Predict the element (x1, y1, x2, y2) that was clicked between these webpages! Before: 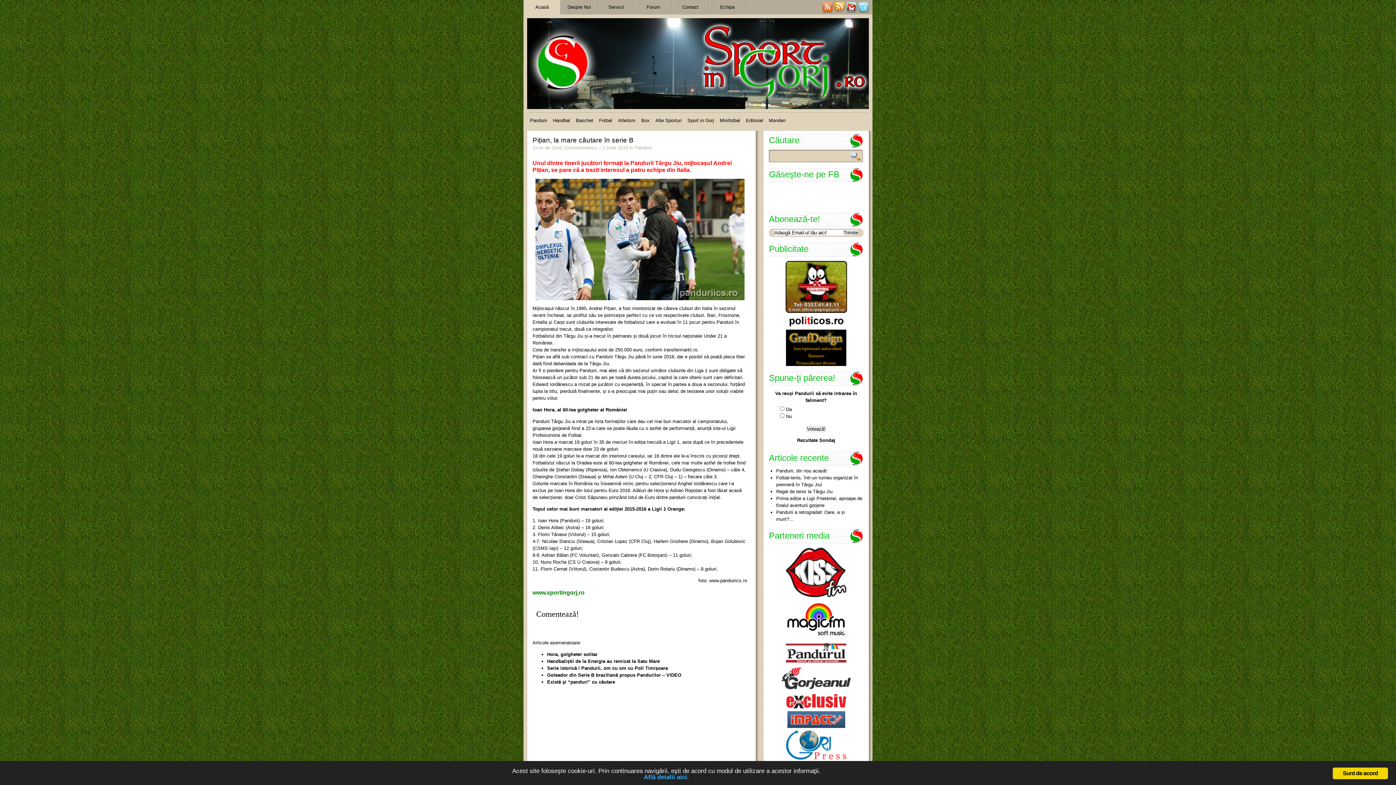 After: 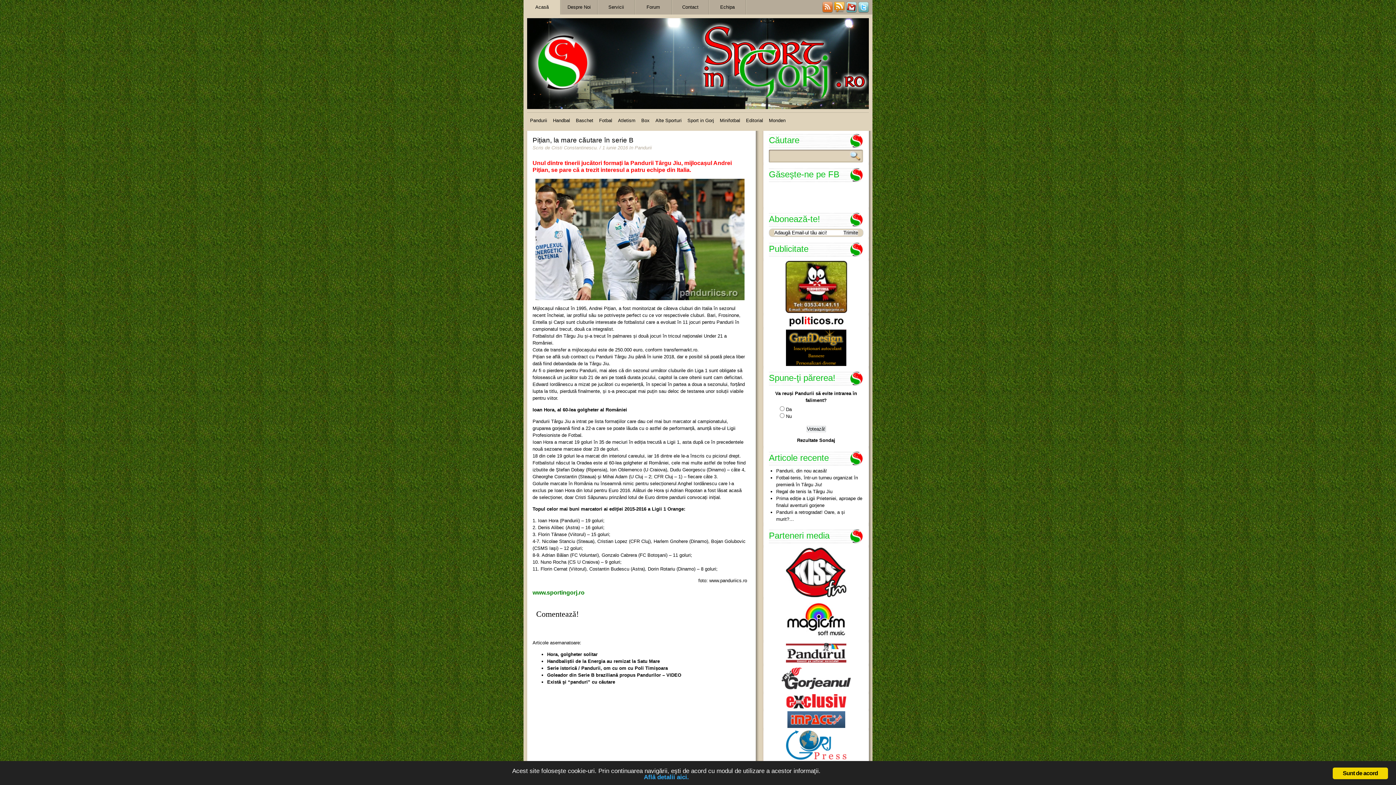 Action: bbox: (786, 329, 846, 366)